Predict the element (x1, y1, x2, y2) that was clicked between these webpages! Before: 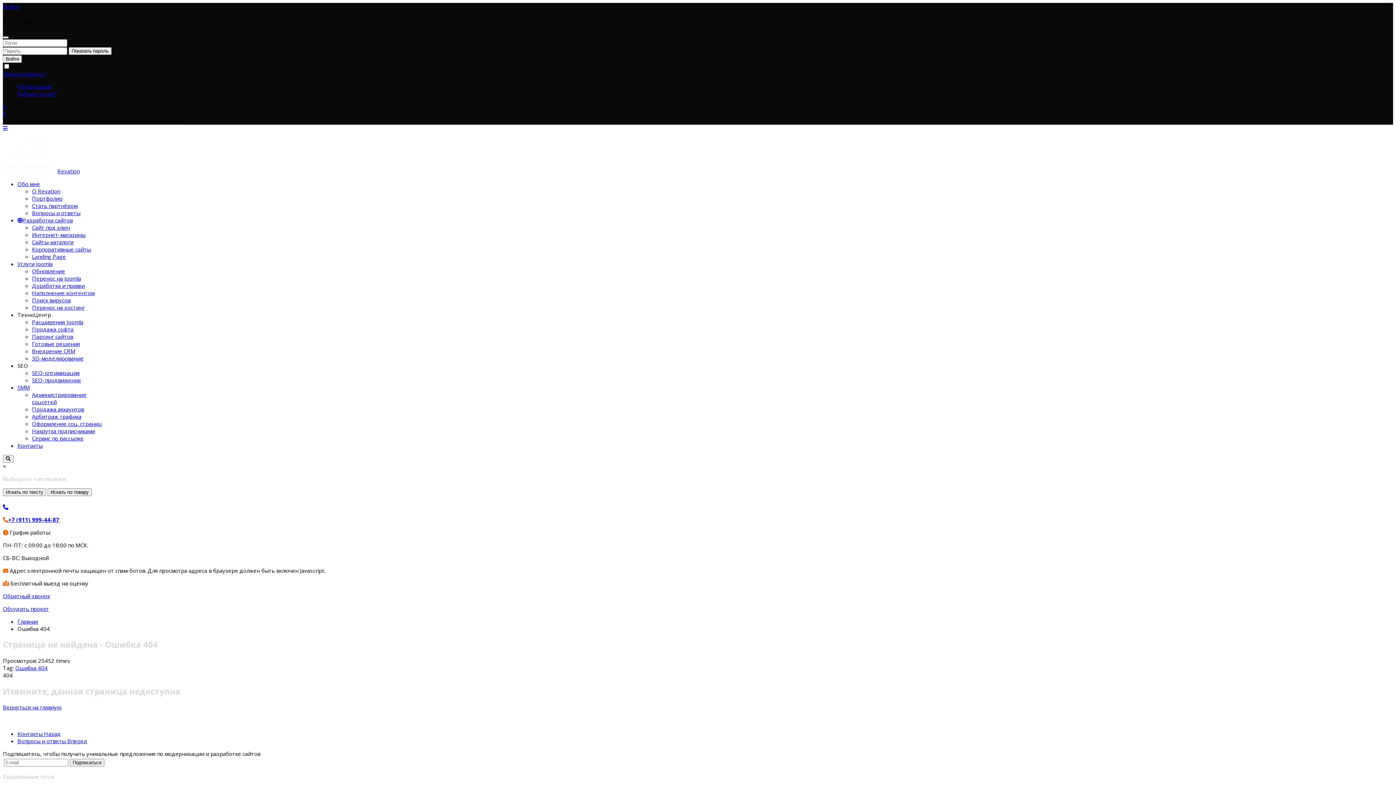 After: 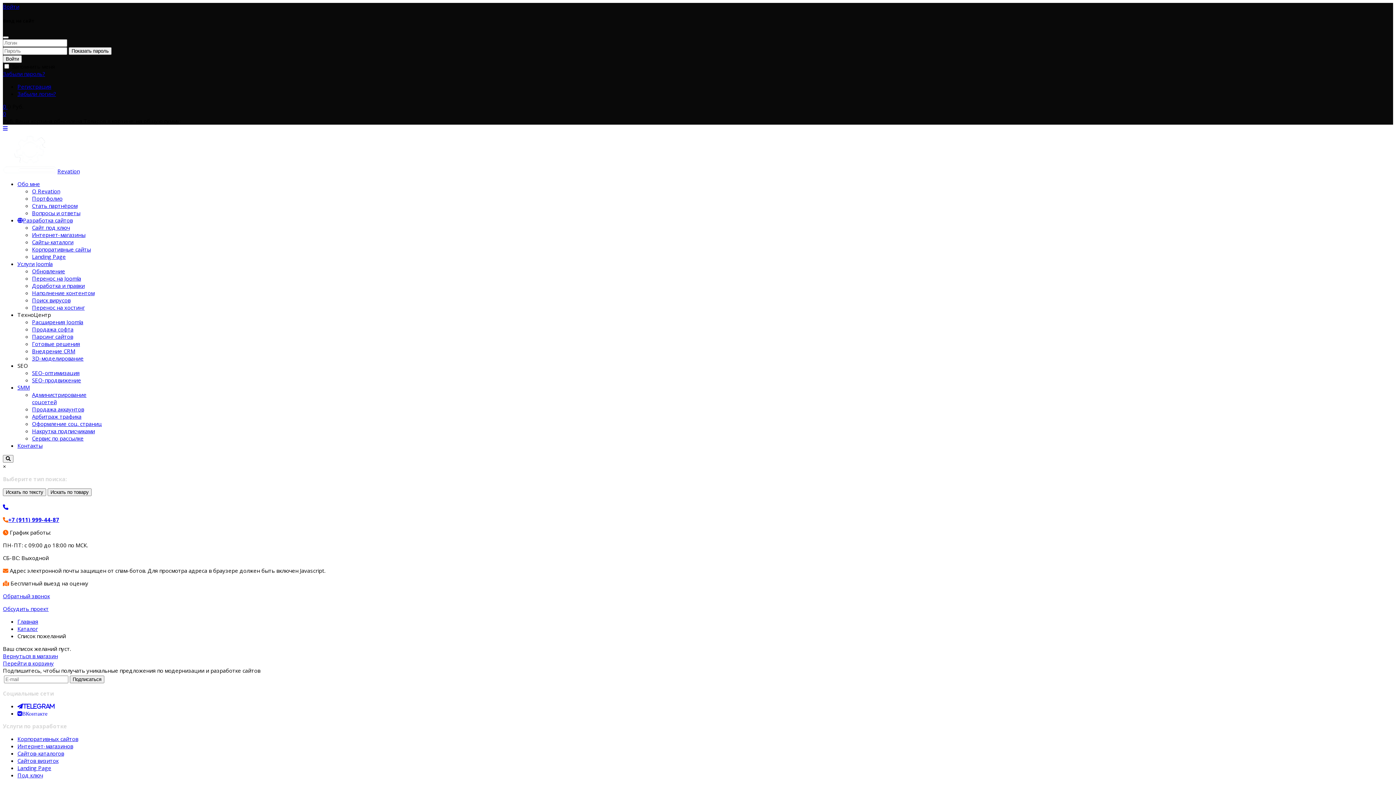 Action: label: 0  bbox: (2, 102, 7, 110)